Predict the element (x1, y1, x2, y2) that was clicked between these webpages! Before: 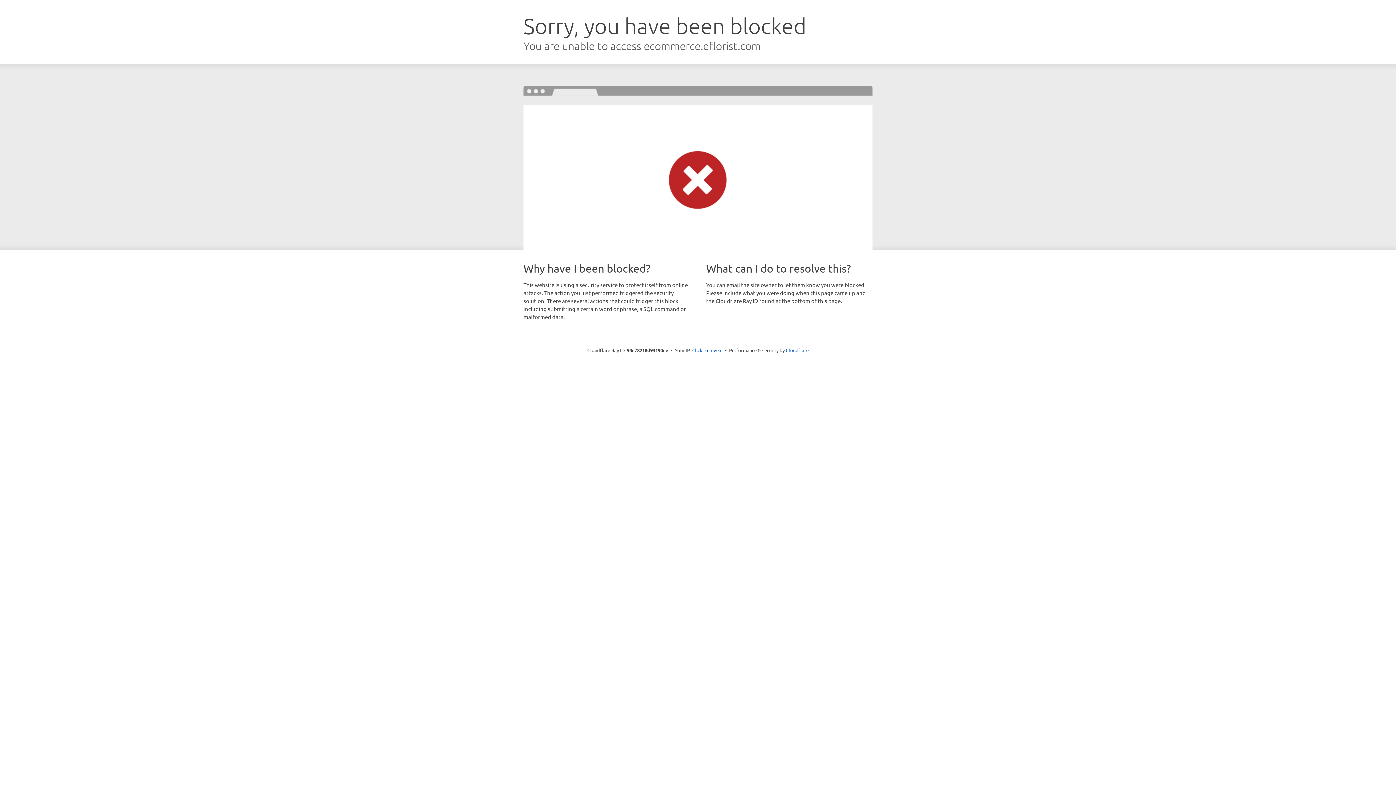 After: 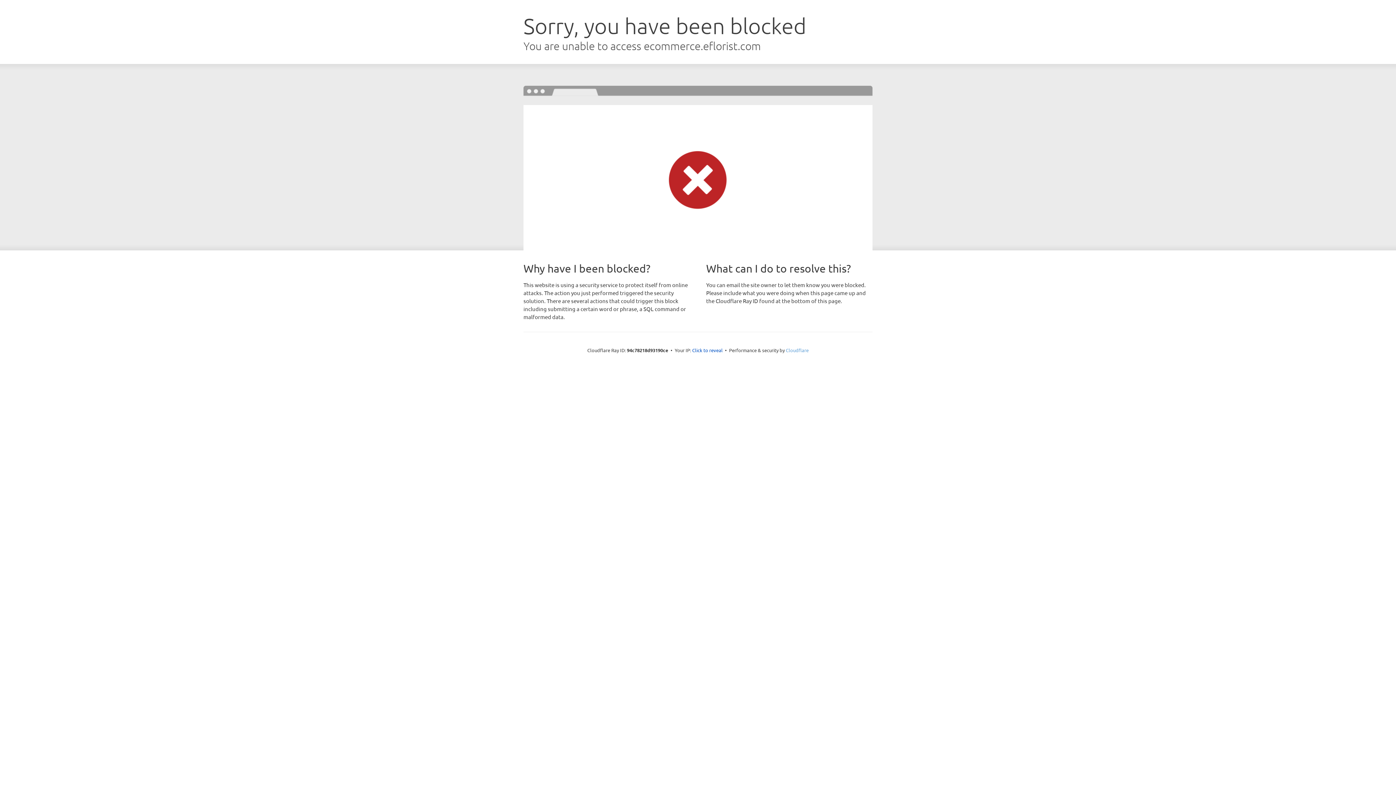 Action: label: Cloudflare bbox: (786, 347, 808, 353)